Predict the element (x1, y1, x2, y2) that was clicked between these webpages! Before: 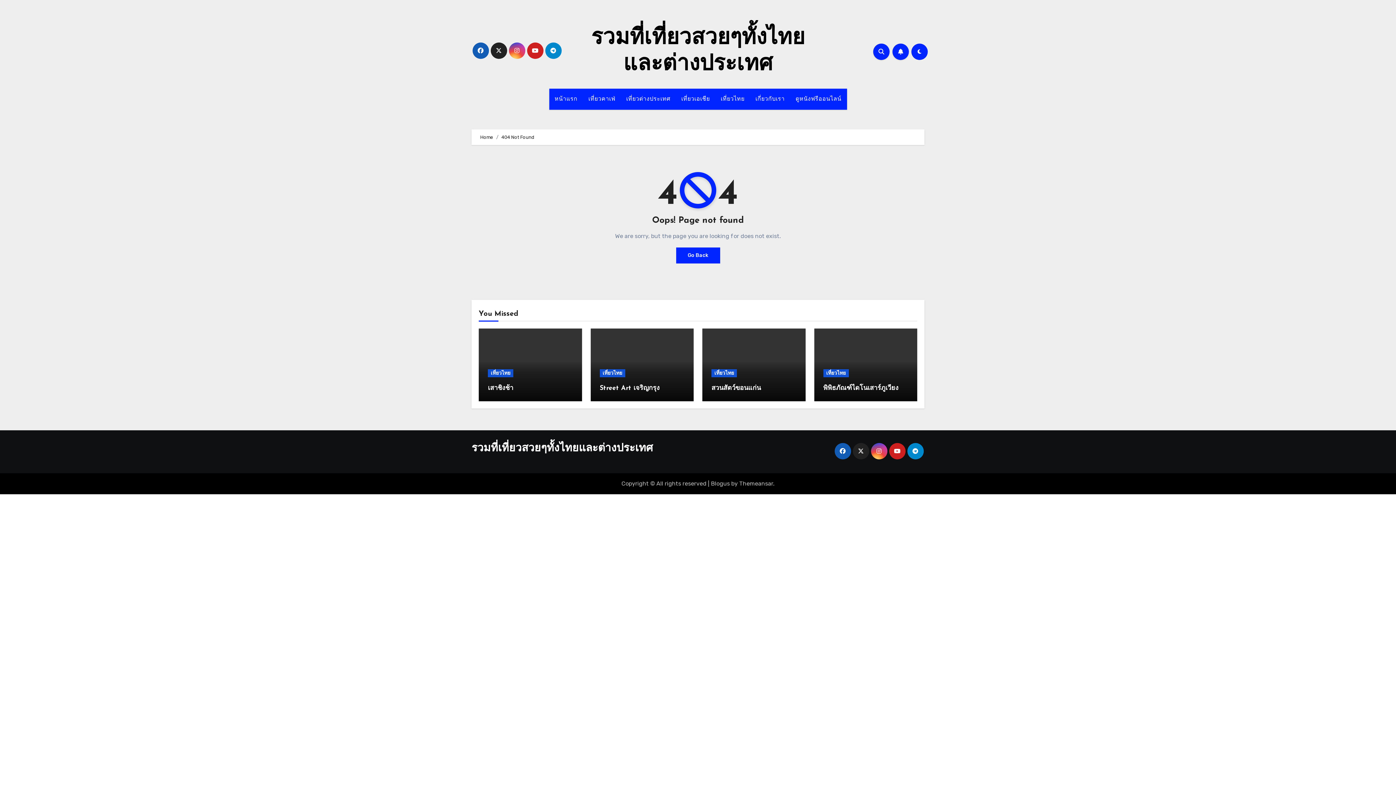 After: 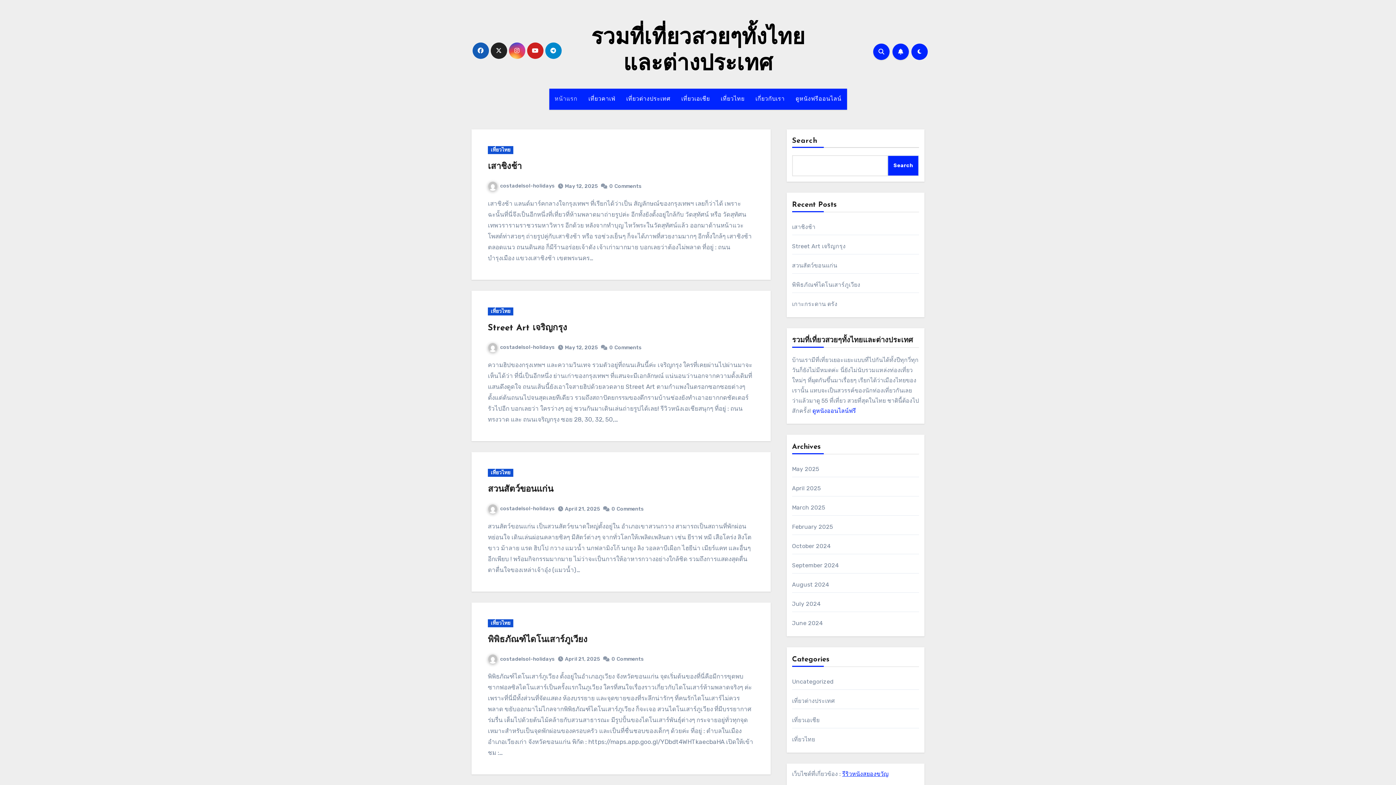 Action: label: Home bbox: (480, 134, 493, 140)